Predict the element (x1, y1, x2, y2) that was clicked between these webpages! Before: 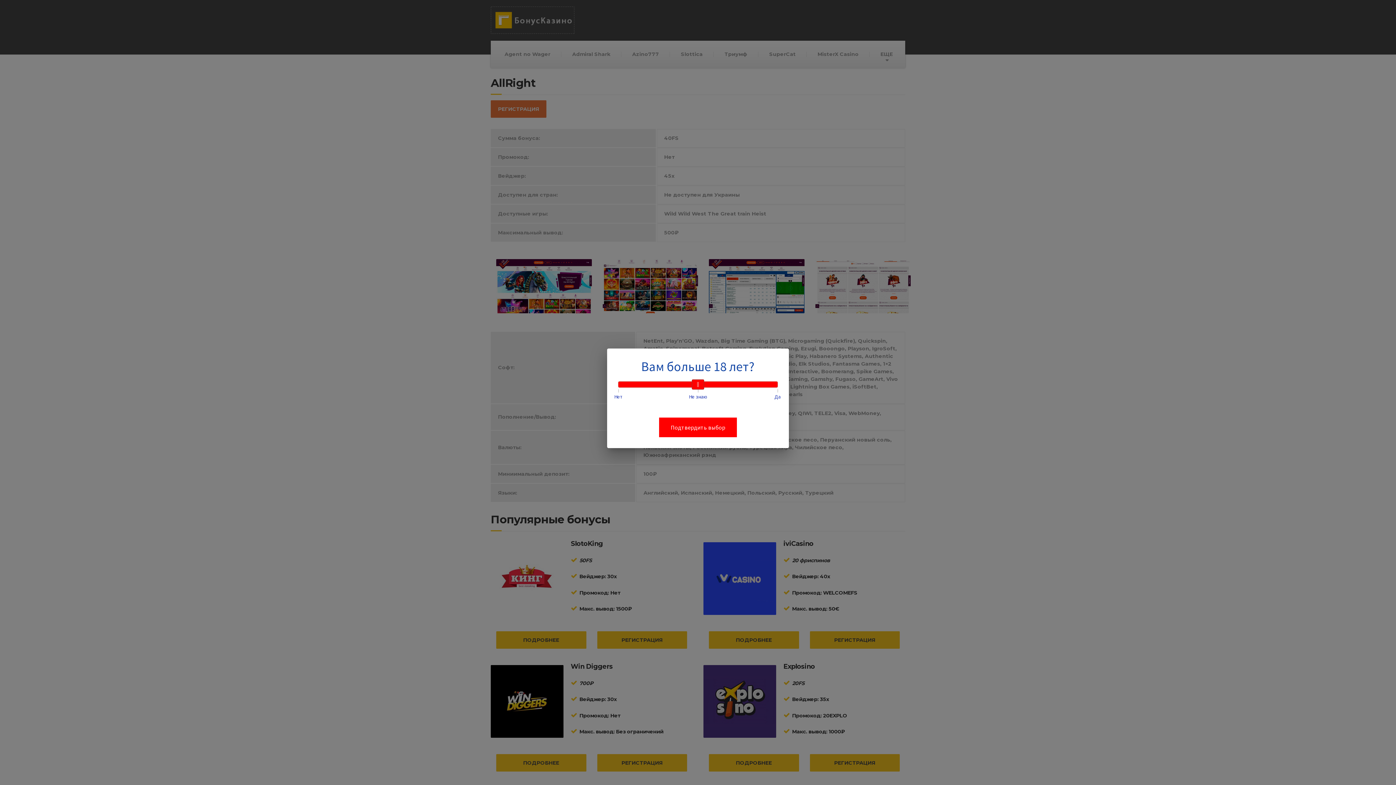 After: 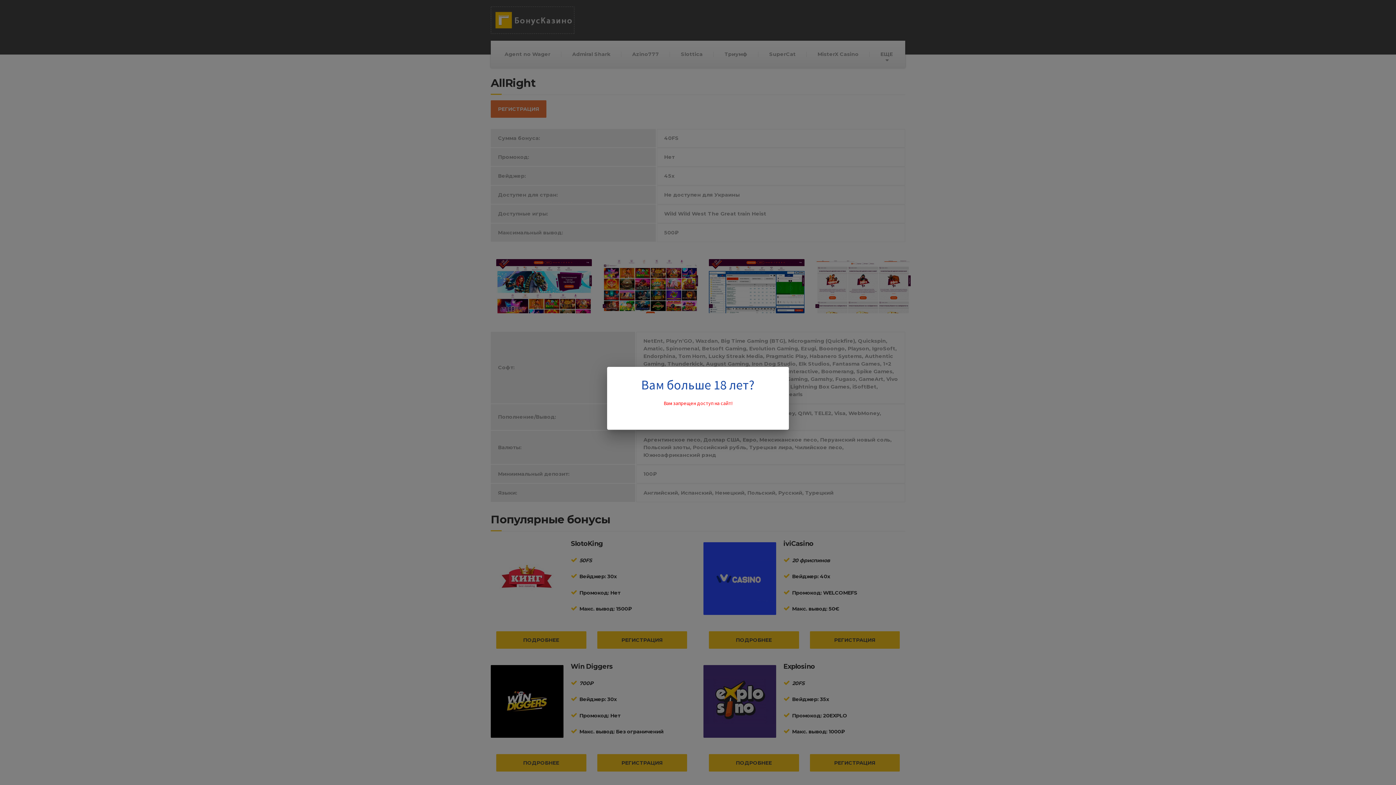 Action: bbox: (659, 417, 737, 437) label: Подтвердить выбор